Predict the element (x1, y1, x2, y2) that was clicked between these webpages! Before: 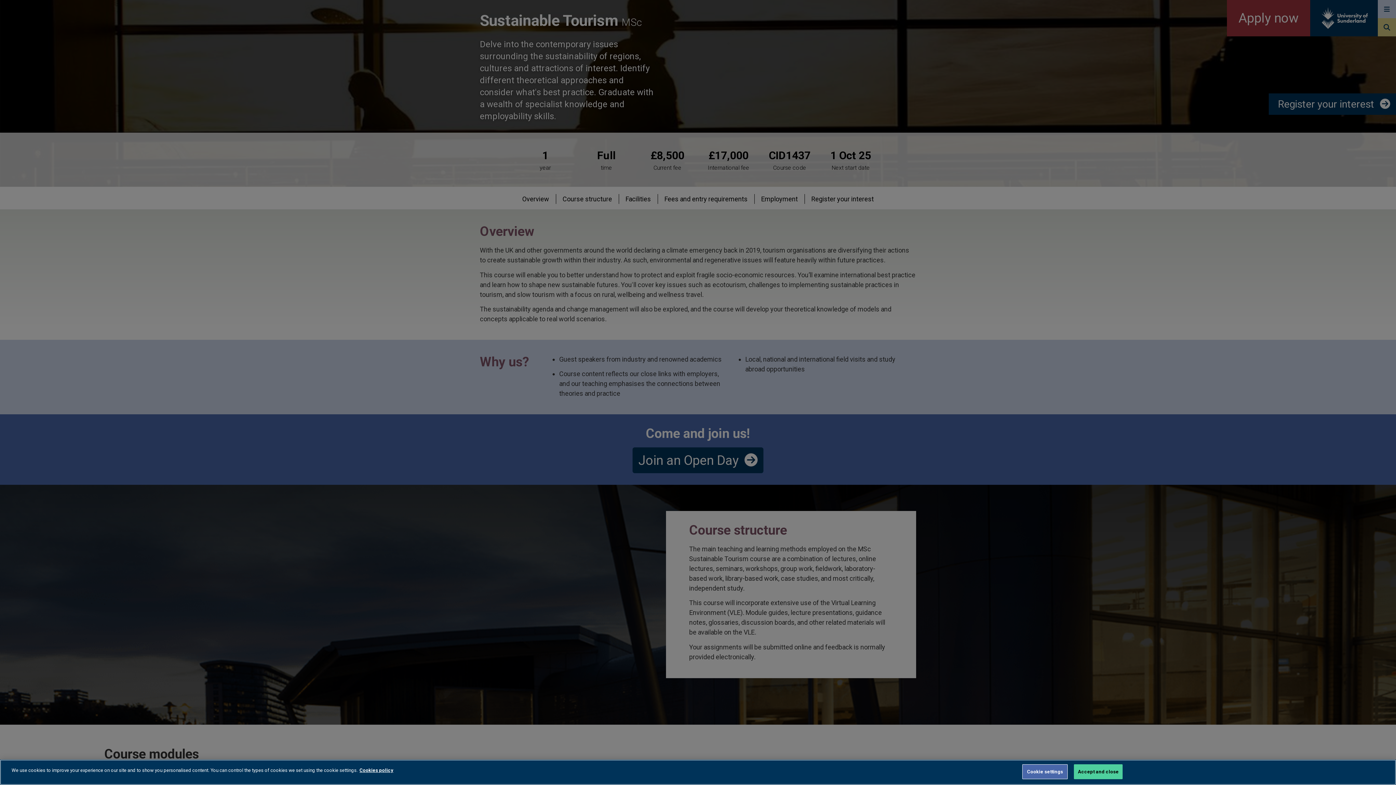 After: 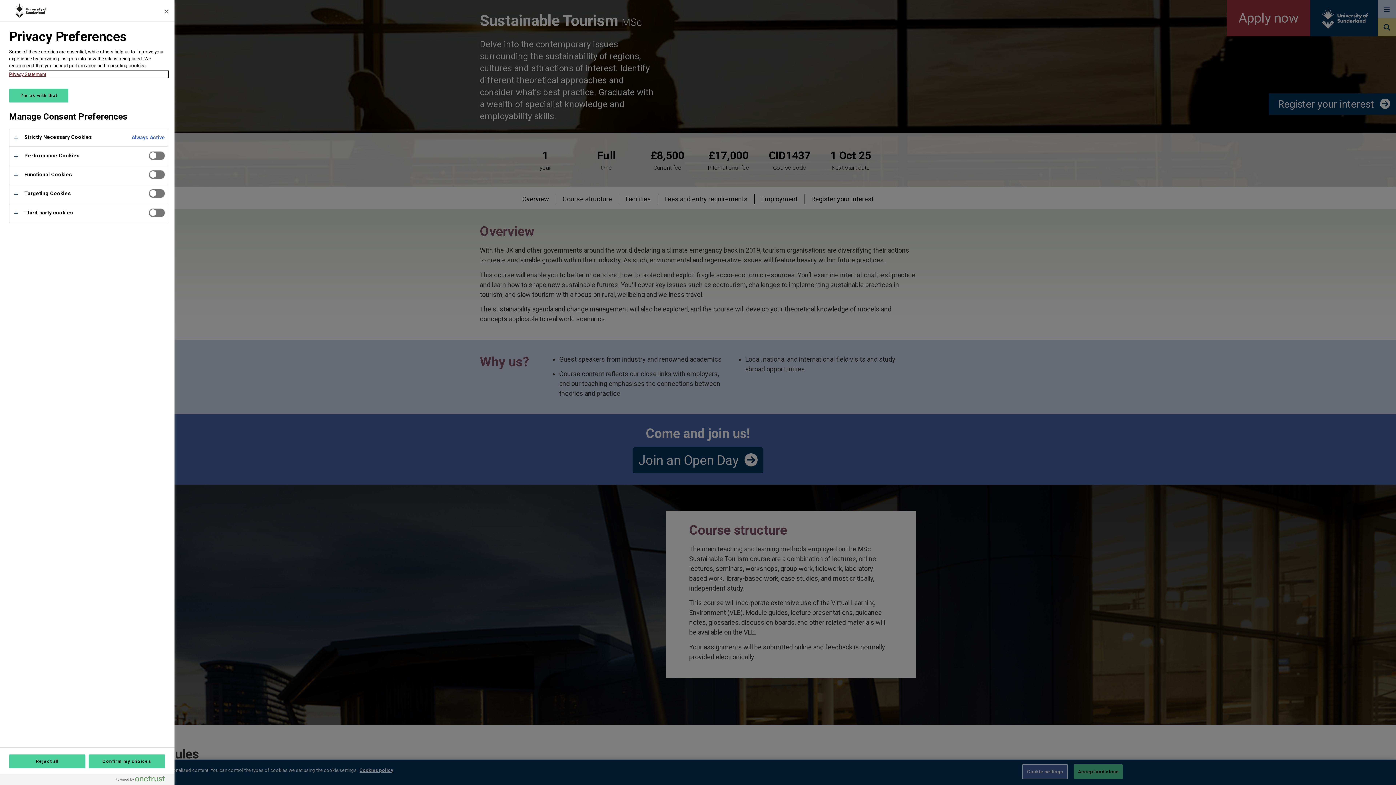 Action: label: Cookie settings bbox: (1022, 764, 1068, 779)